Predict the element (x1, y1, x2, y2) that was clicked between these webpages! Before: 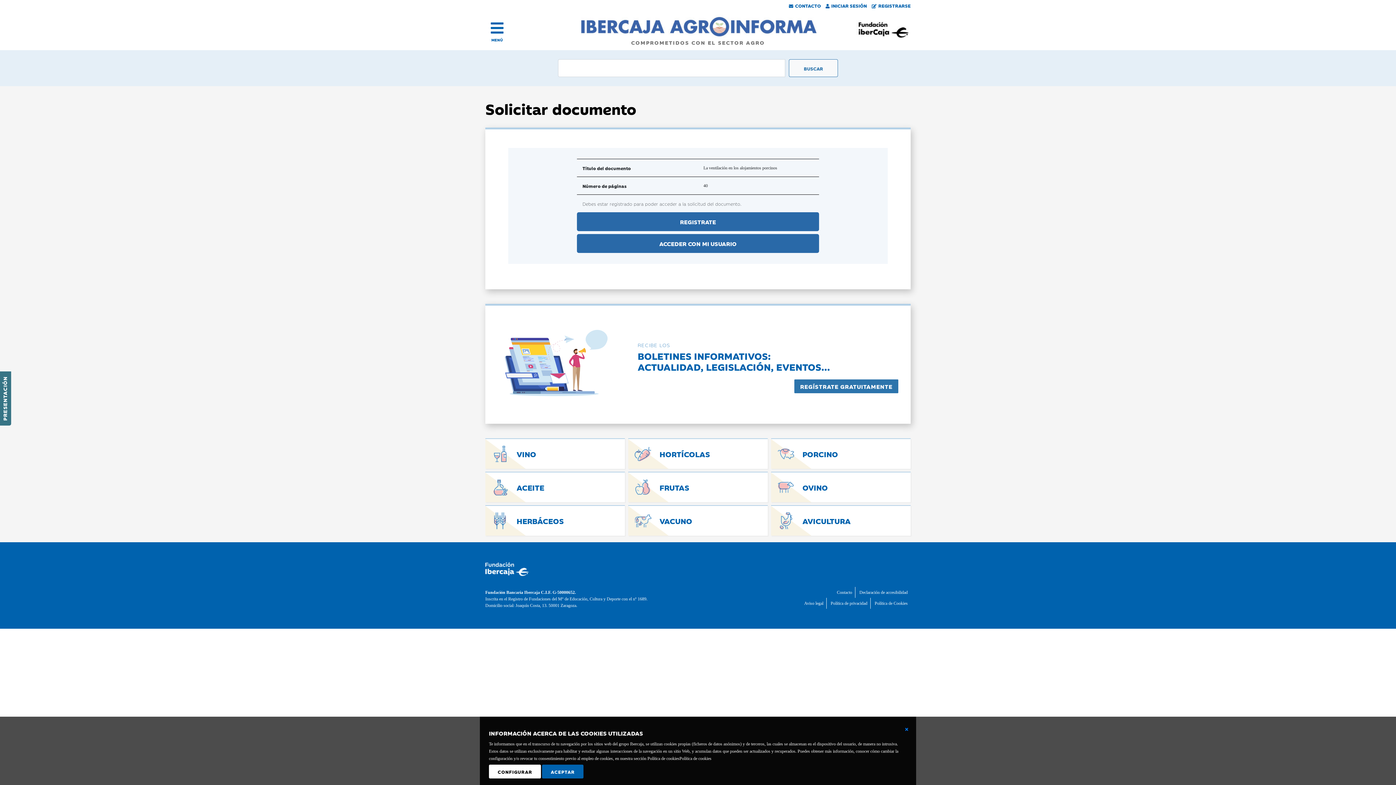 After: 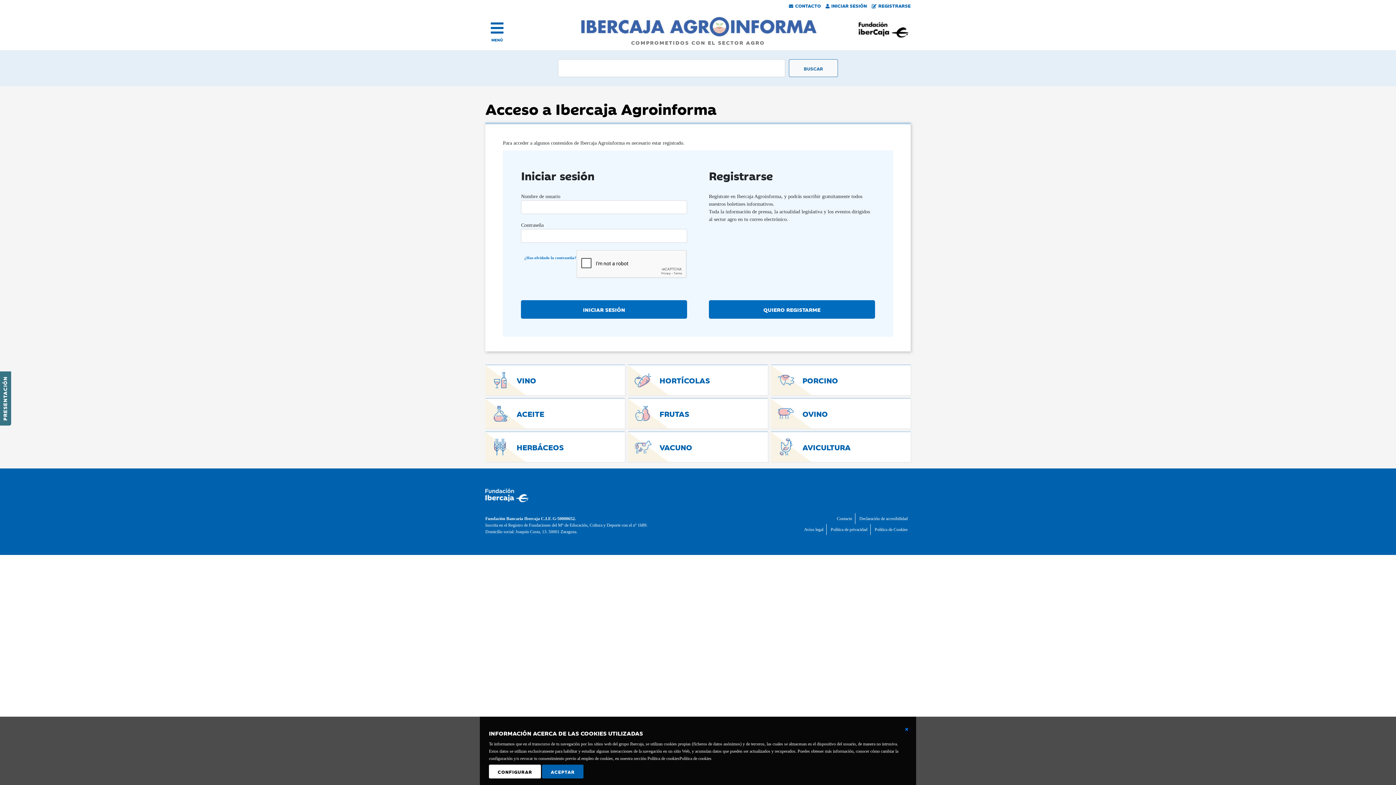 Action: label: INICIAR SESIÓN bbox: (822, 2, 867, 8)